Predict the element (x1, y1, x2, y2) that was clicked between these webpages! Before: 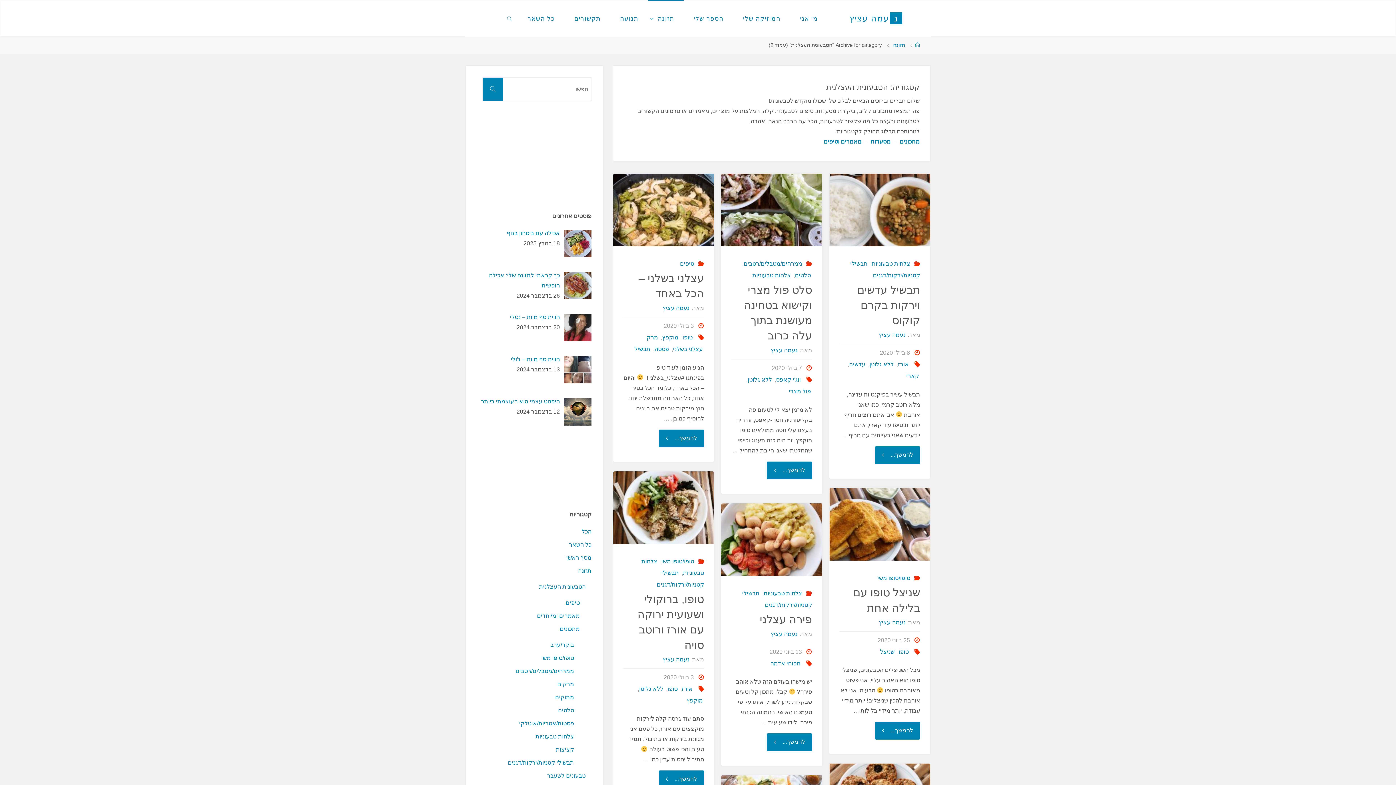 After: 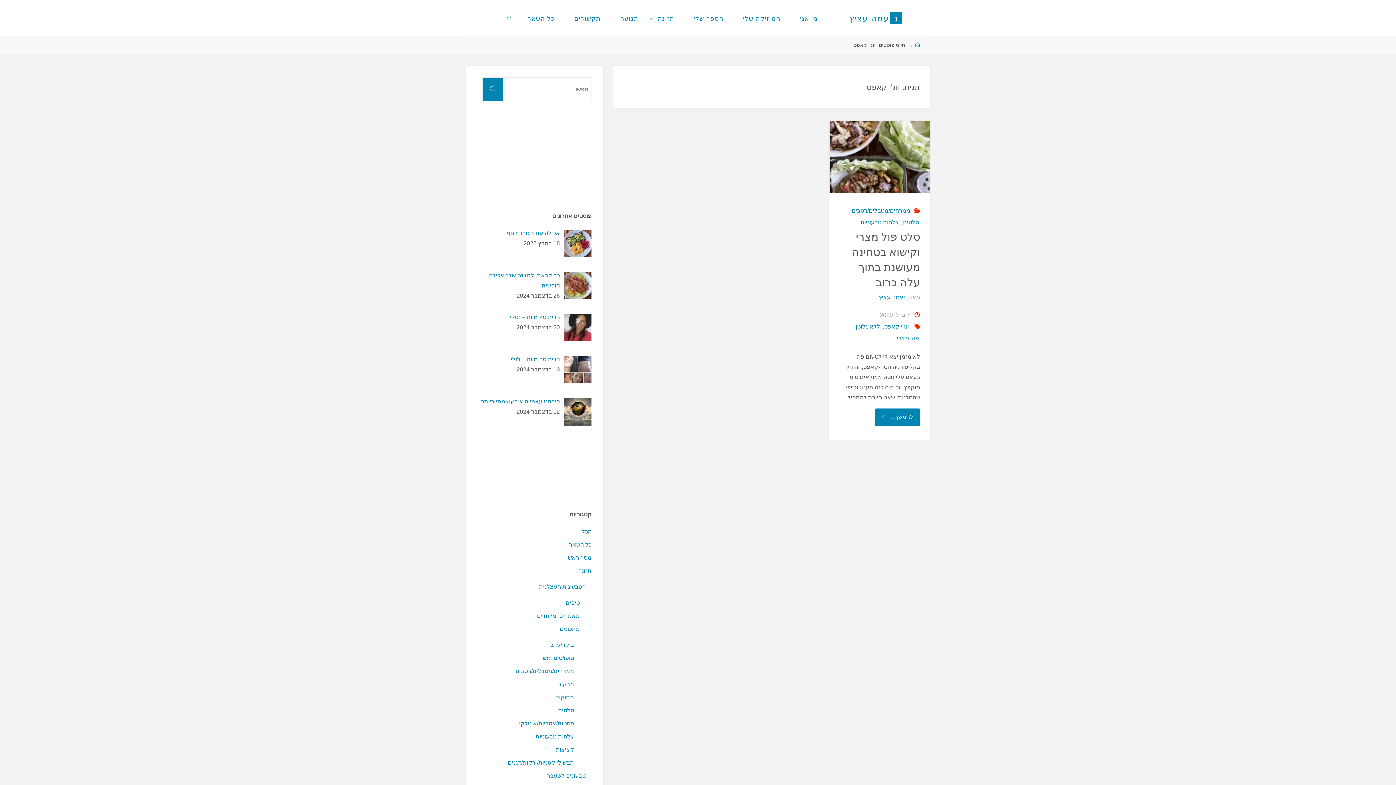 Action: label: ווג'י קאפס bbox: (776, 376, 802, 382)